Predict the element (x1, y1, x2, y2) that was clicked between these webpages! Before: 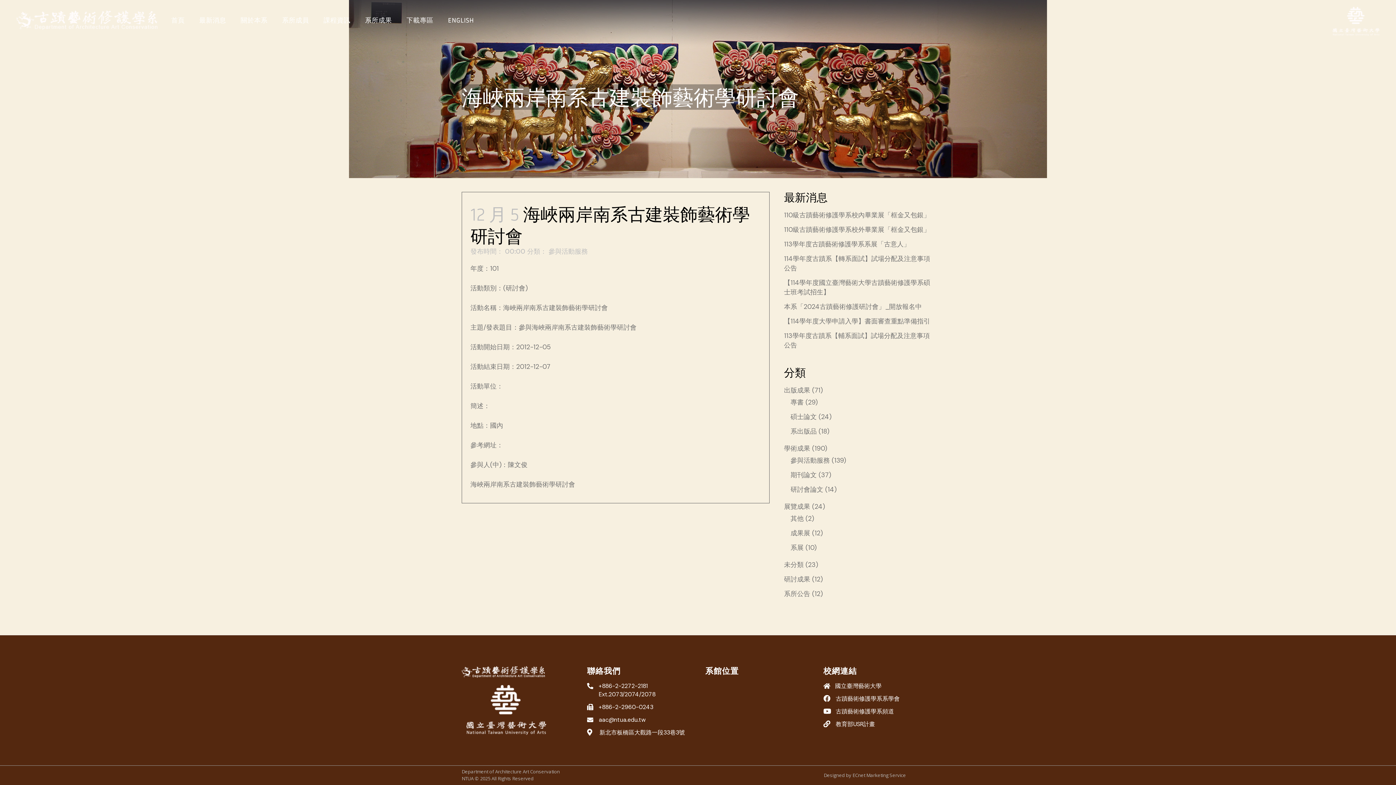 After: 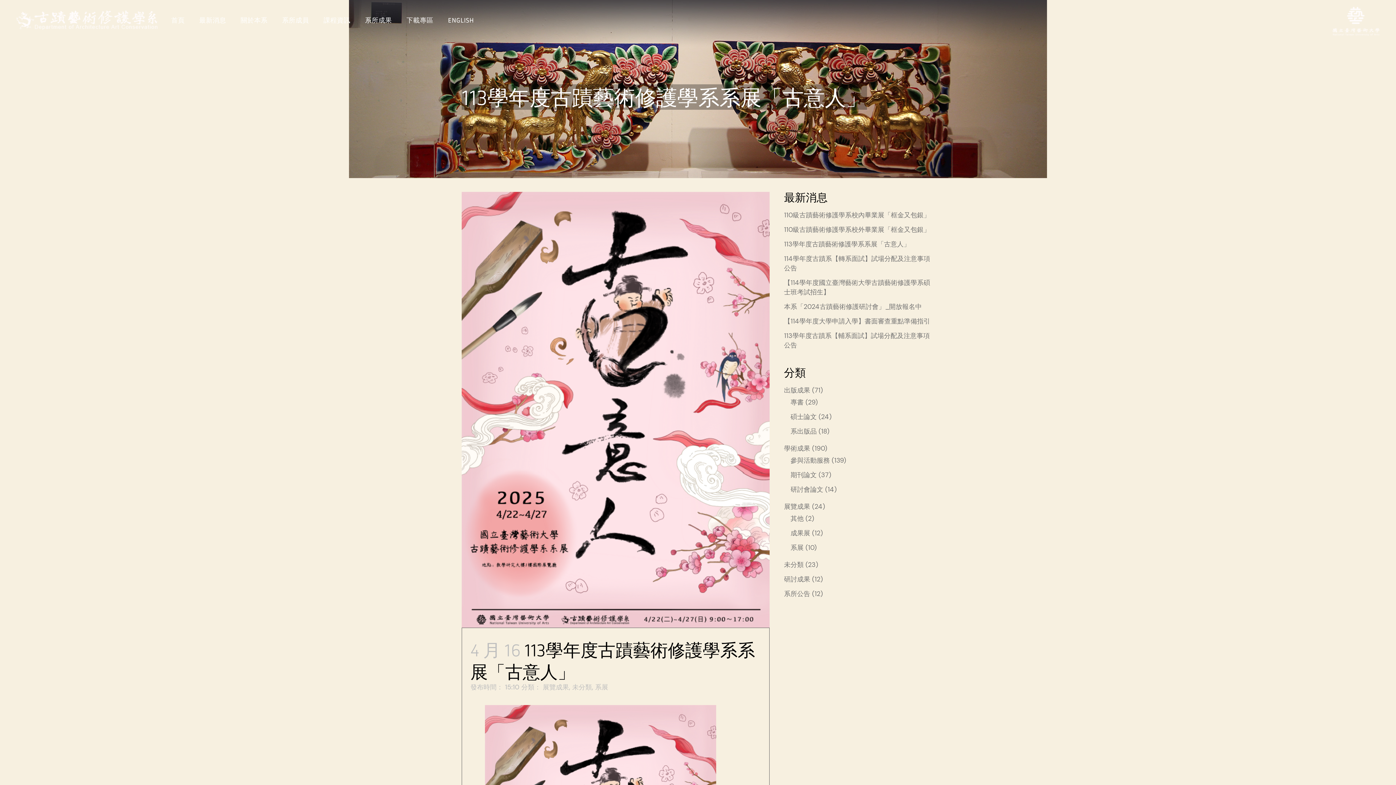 Action: bbox: (784, 240, 910, 248) label: 113學年度古蹟藝術修護學系系展「古意人」